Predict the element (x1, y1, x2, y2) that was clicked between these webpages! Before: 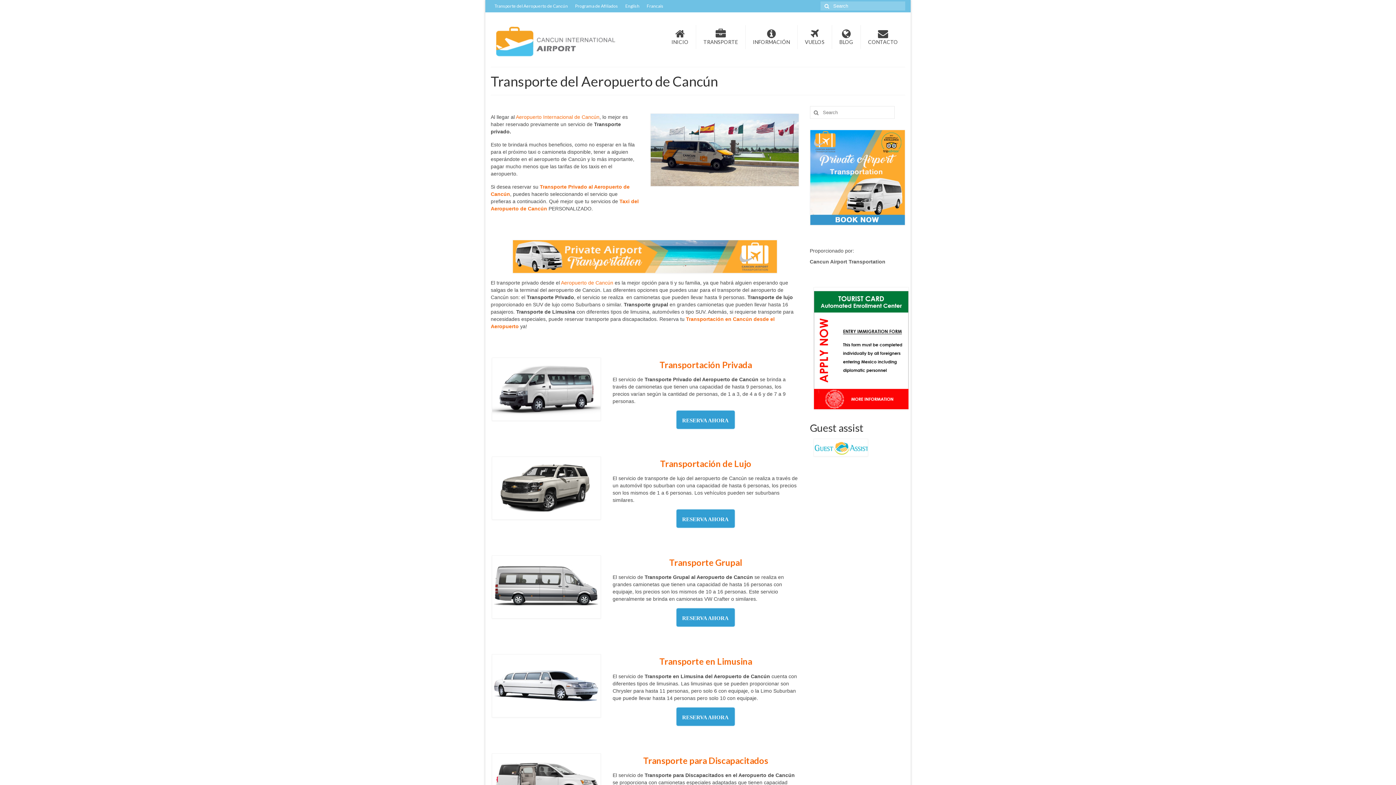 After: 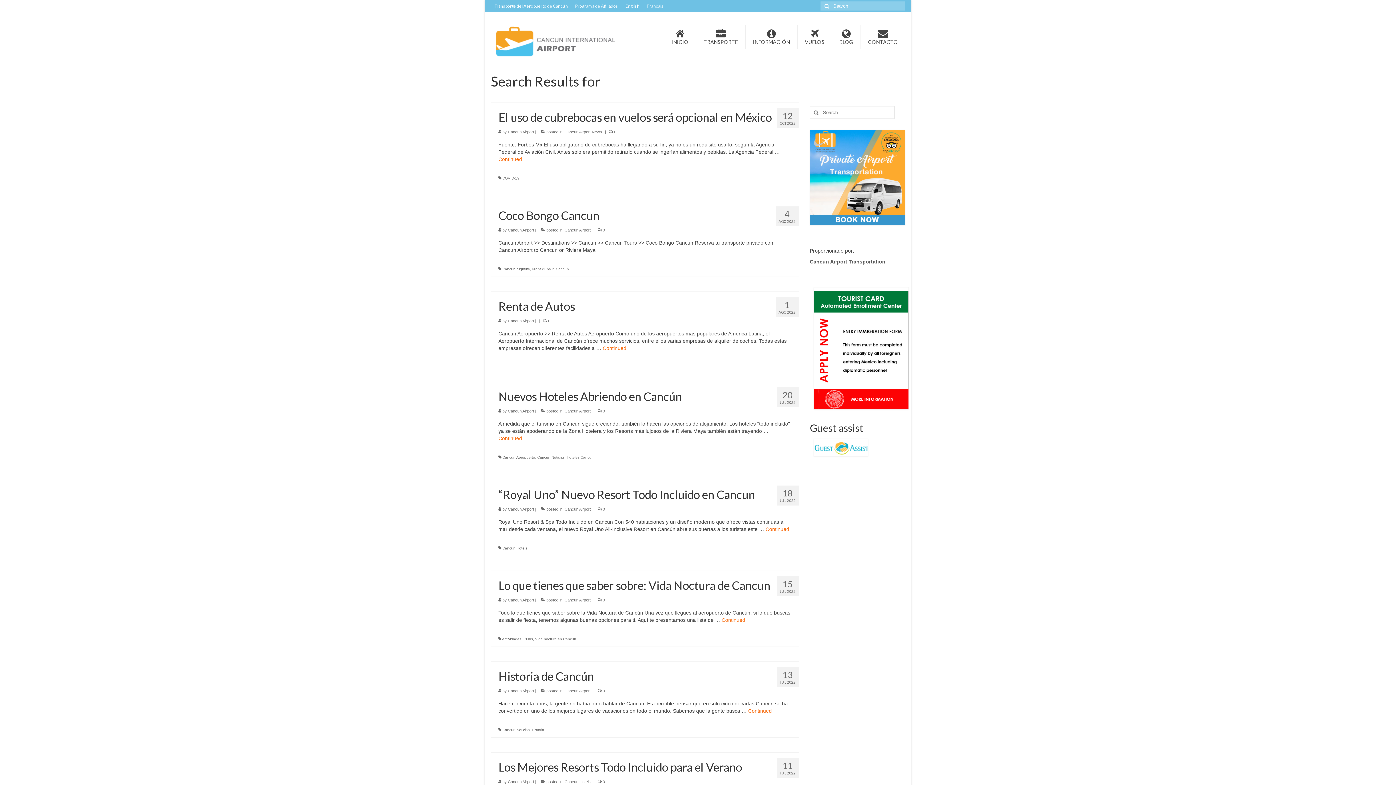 Action: bbox: (820, 1, 831, 10)